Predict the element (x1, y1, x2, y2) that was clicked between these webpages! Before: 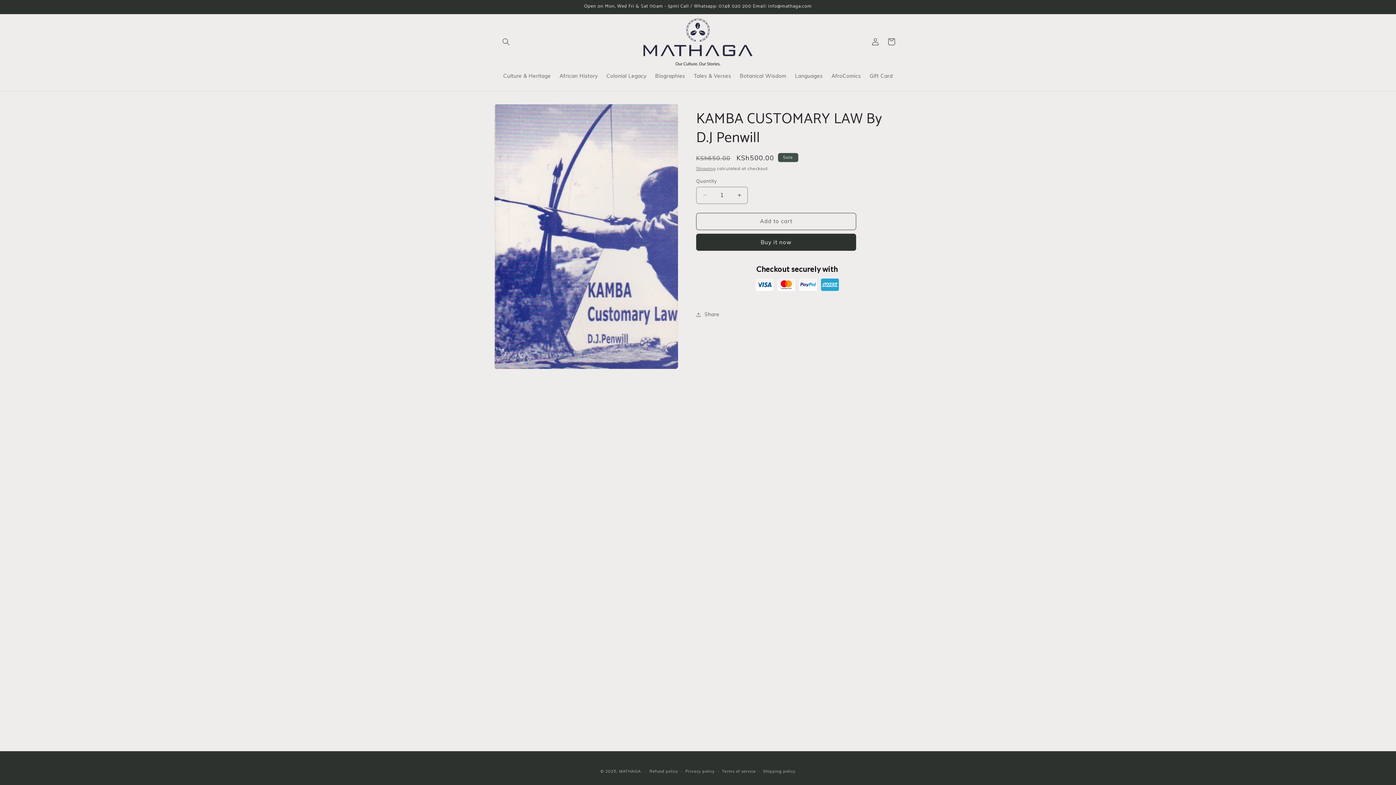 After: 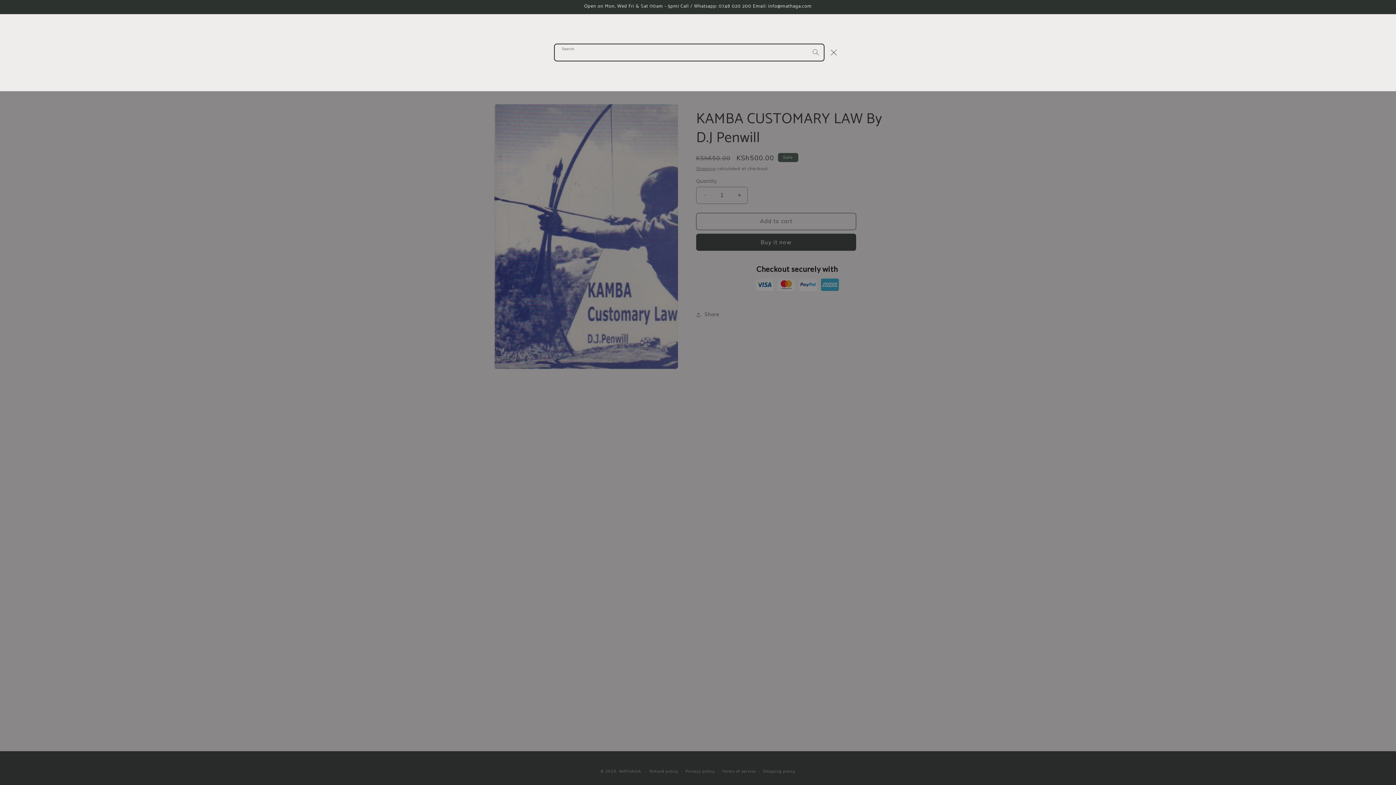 Action: label: Search bbox: (498, 33, 514, 49)